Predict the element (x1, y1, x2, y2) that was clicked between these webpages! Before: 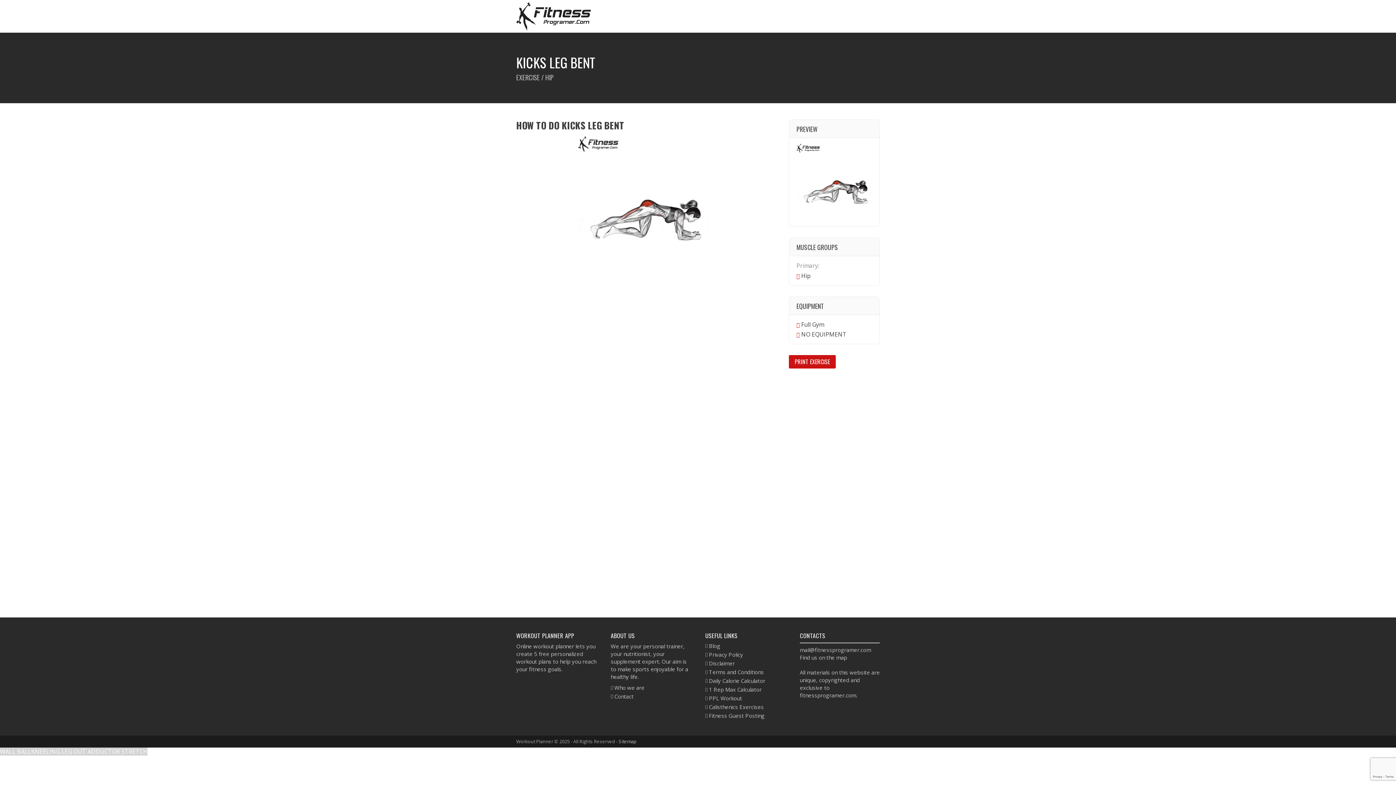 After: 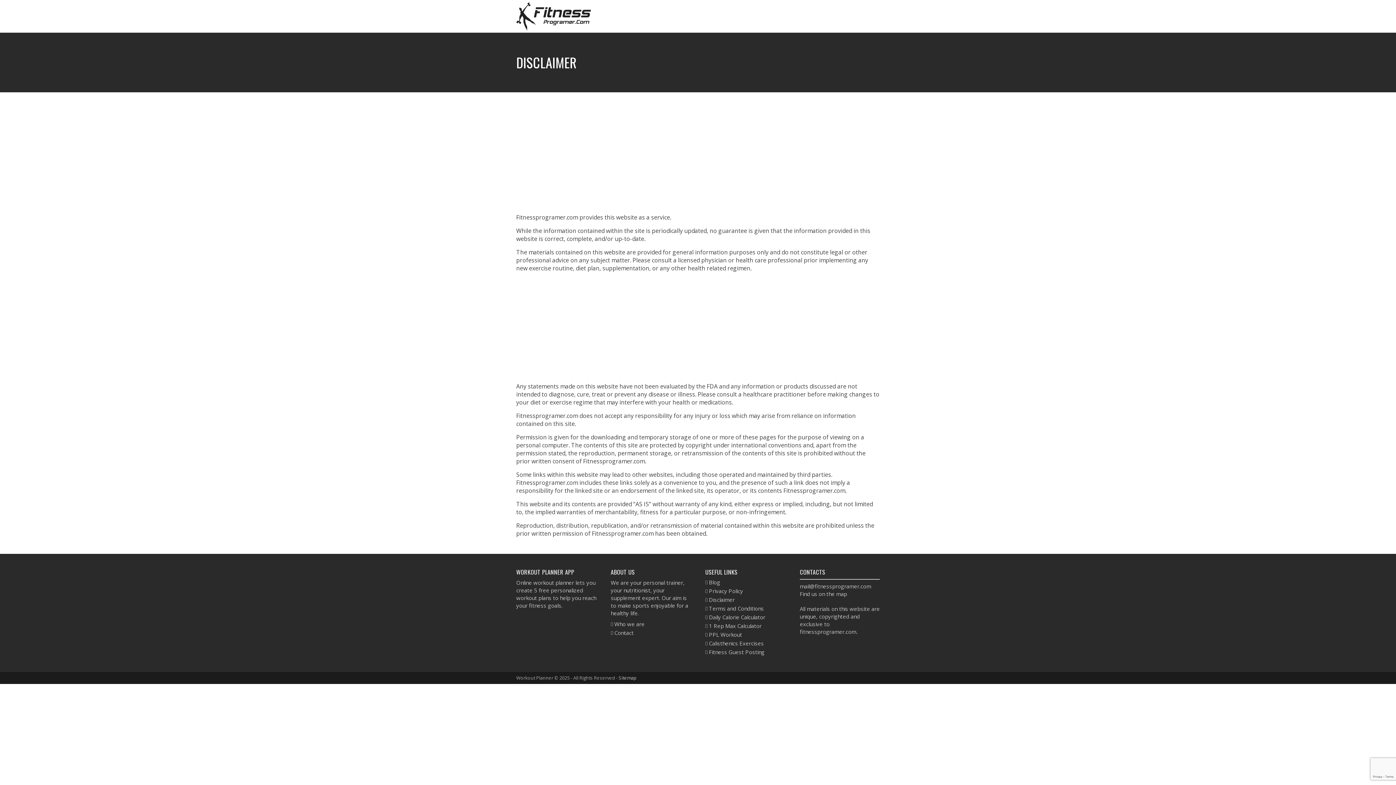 Action: label: Disclaimer bbox: (709, 660, 734, 667)